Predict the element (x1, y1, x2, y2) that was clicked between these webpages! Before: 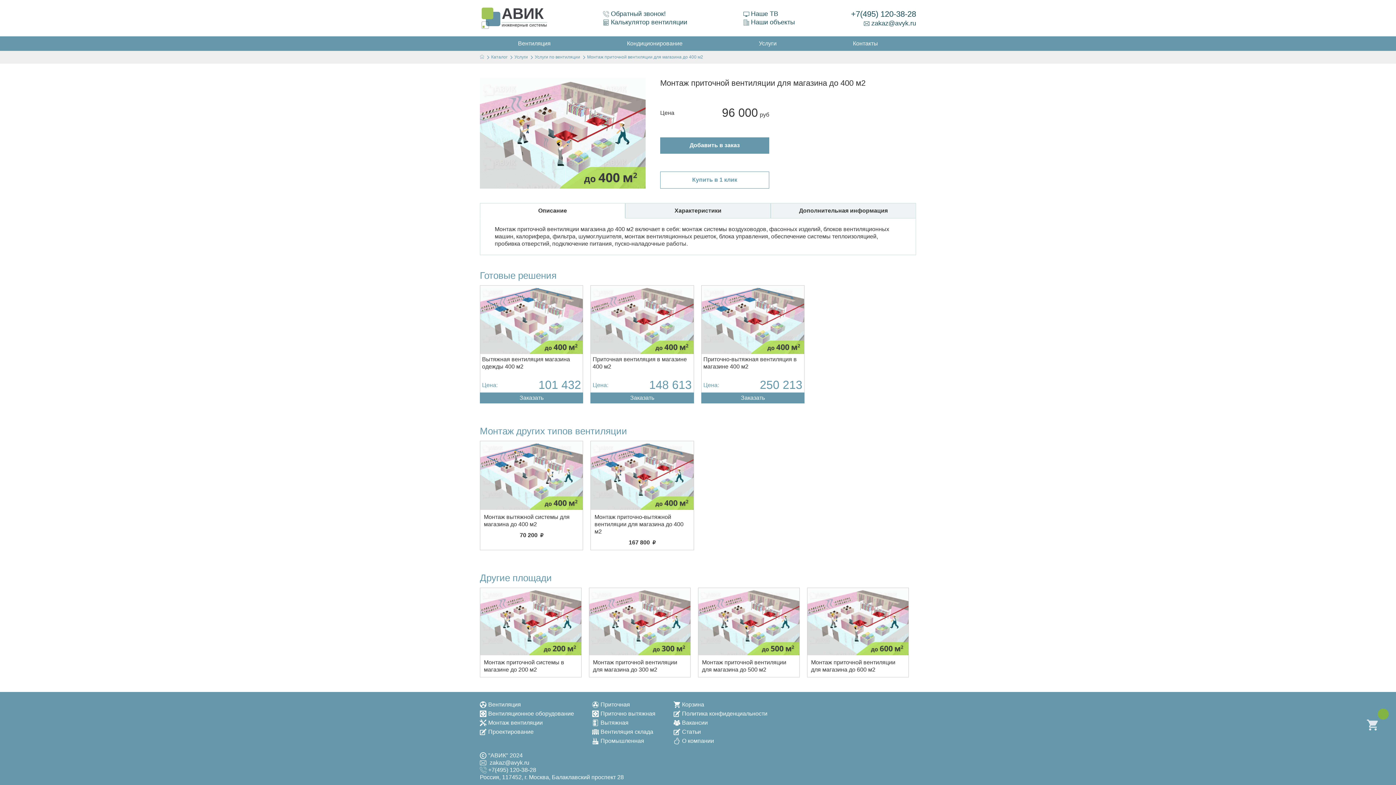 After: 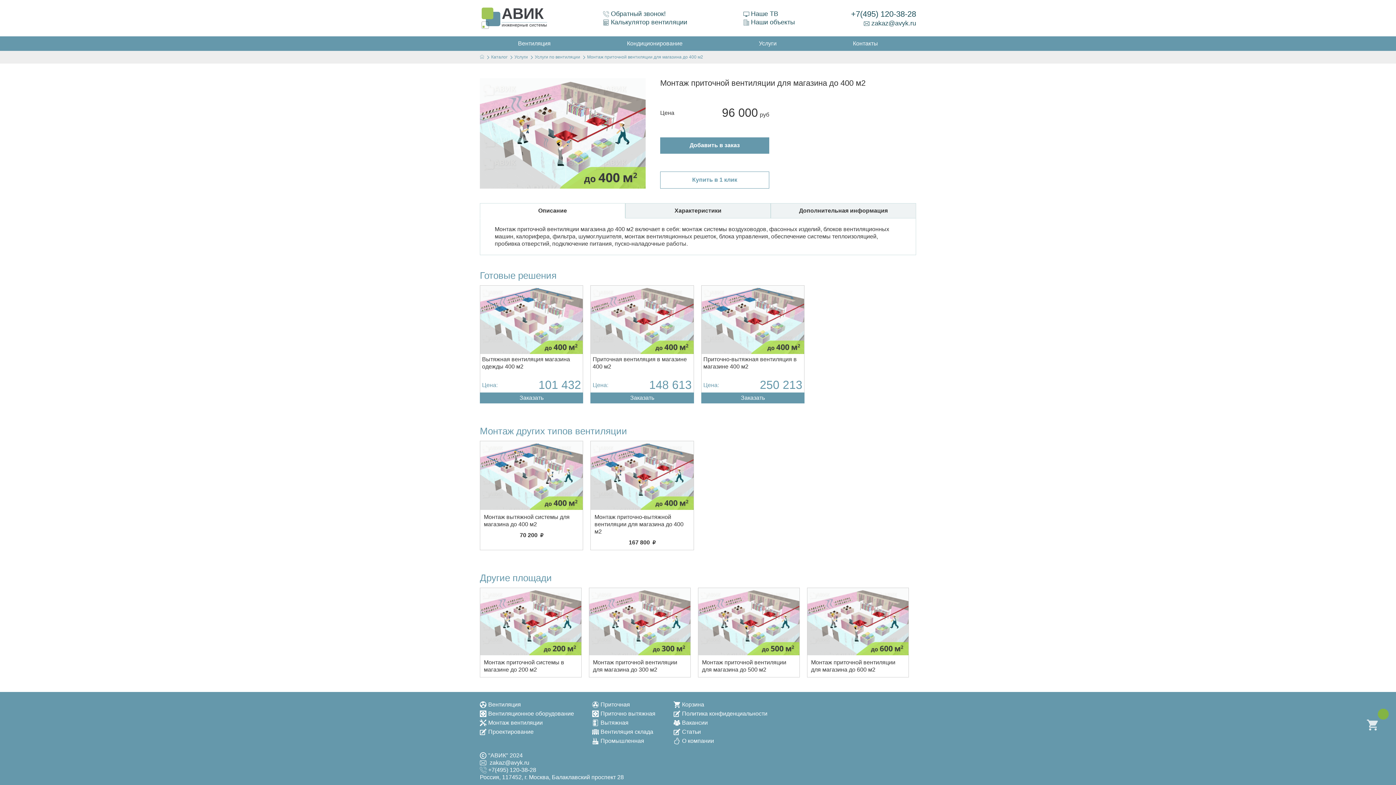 Action: bbox: (480, 759, 529, 766) label:  zakaz@avyk.ru